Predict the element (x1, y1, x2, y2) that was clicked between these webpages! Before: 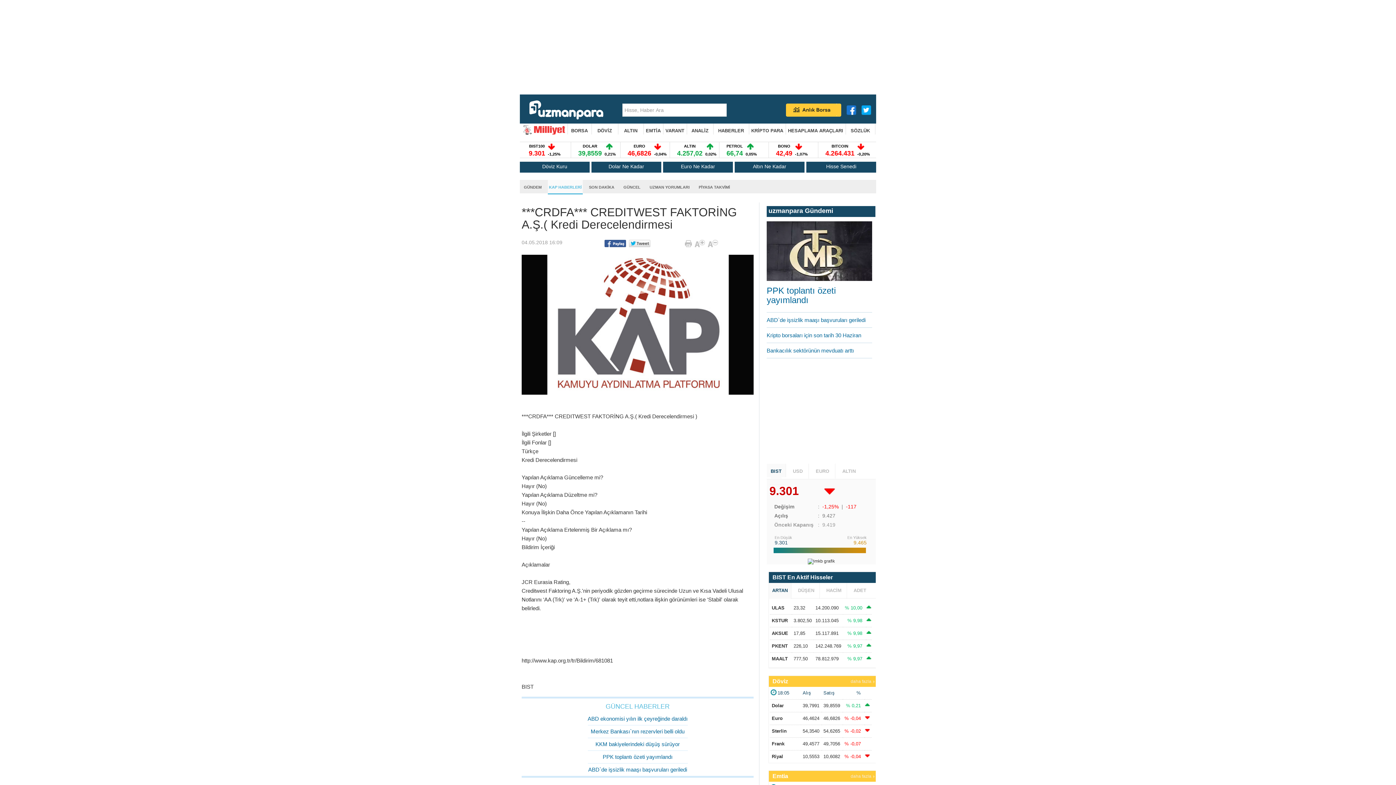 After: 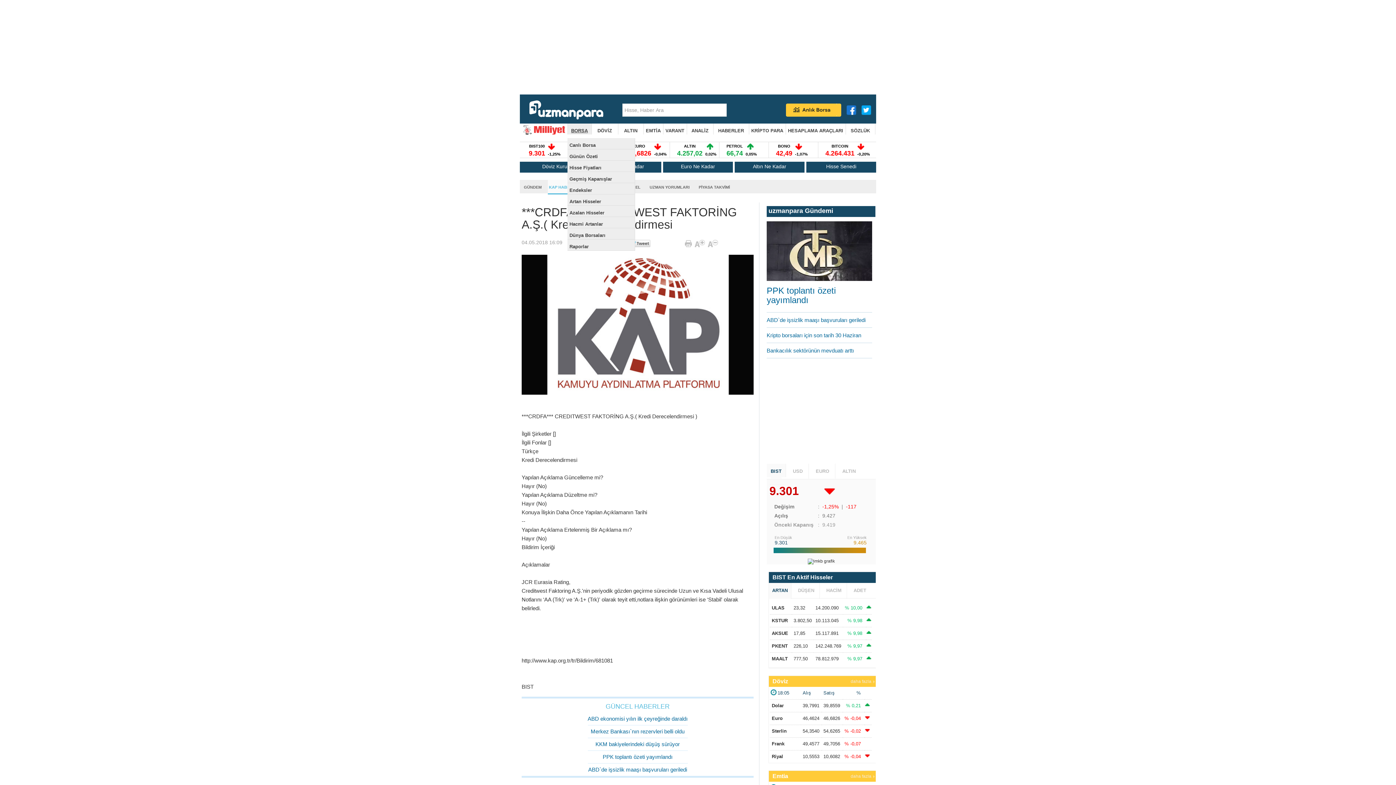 Action: label: BORSA bbox: (571, 123, 588, 138)